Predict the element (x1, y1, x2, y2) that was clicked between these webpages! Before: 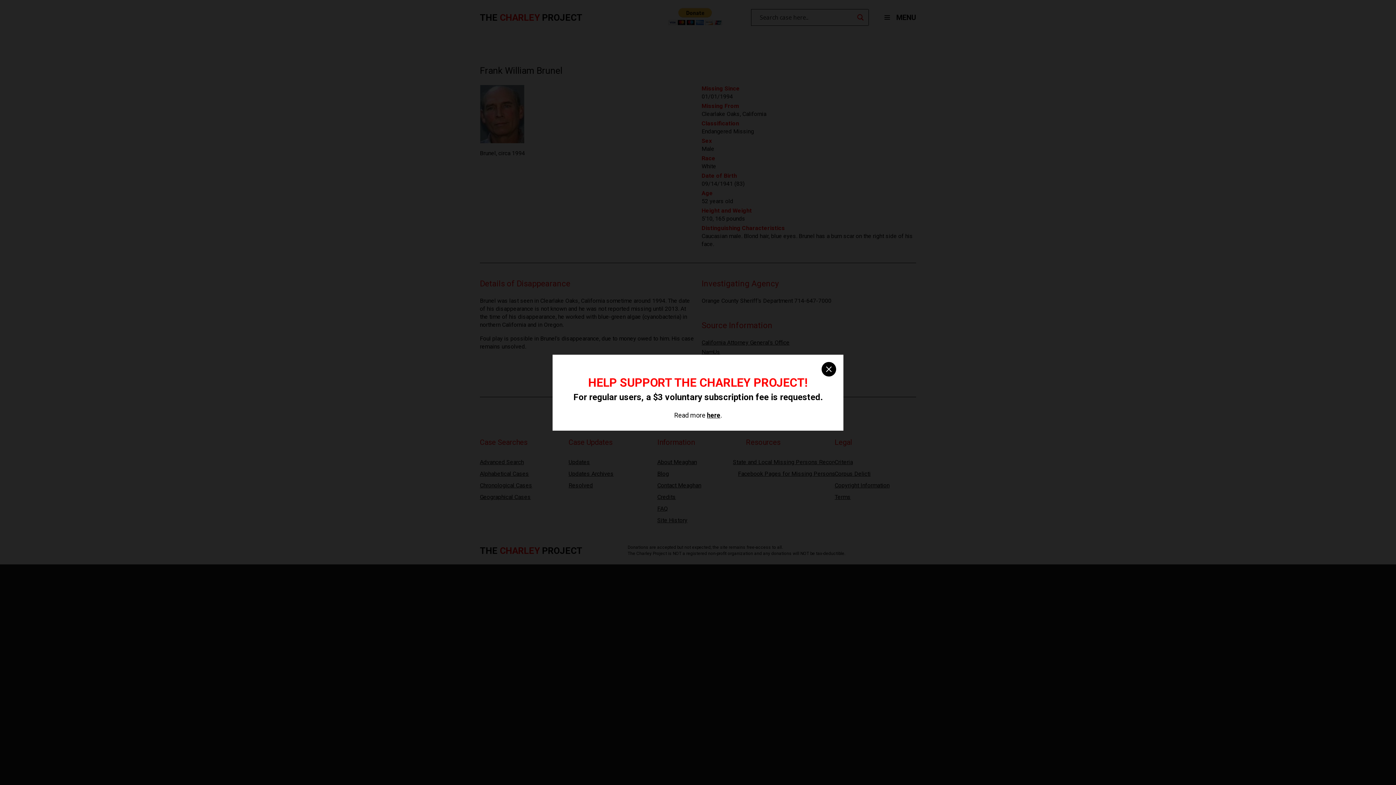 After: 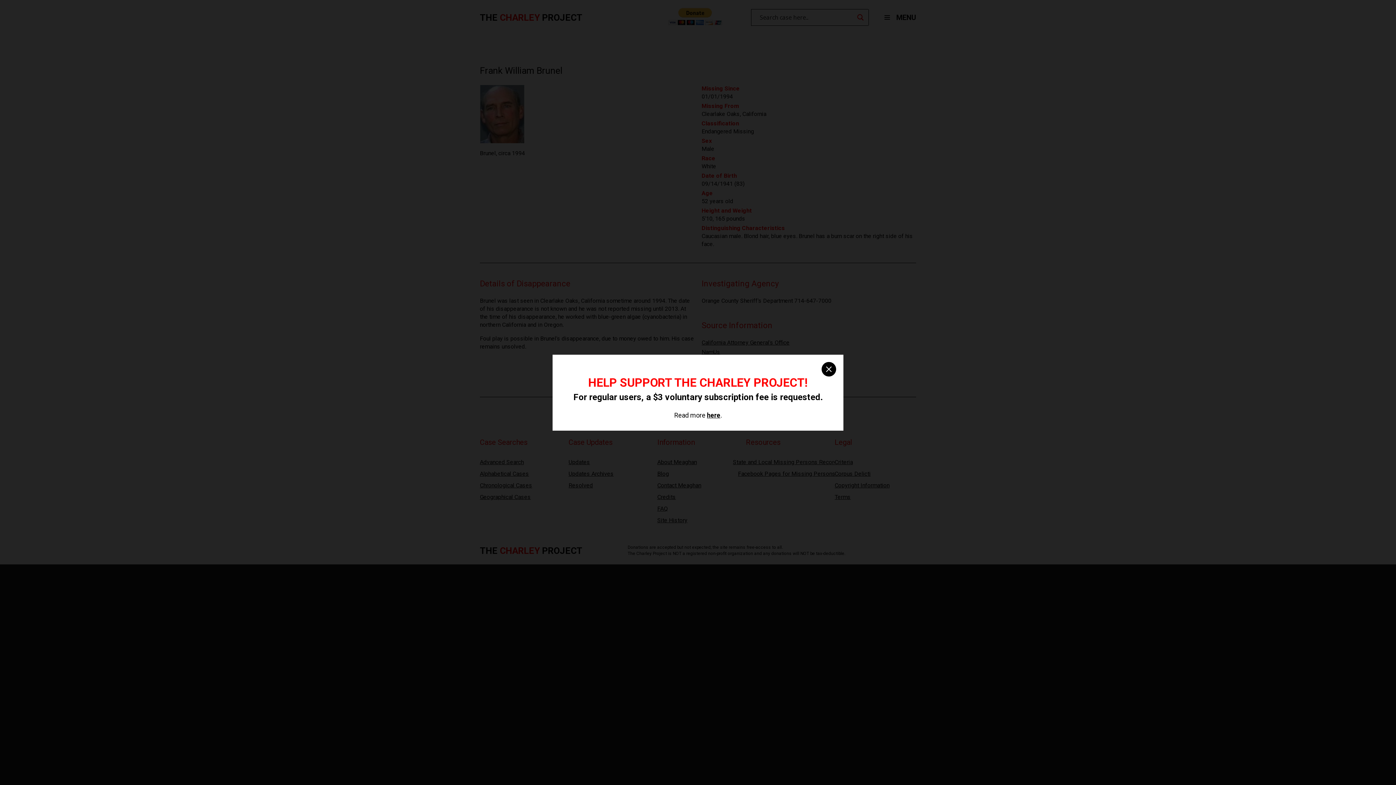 Action: bbox: (707, 411, 720, 419) label: here